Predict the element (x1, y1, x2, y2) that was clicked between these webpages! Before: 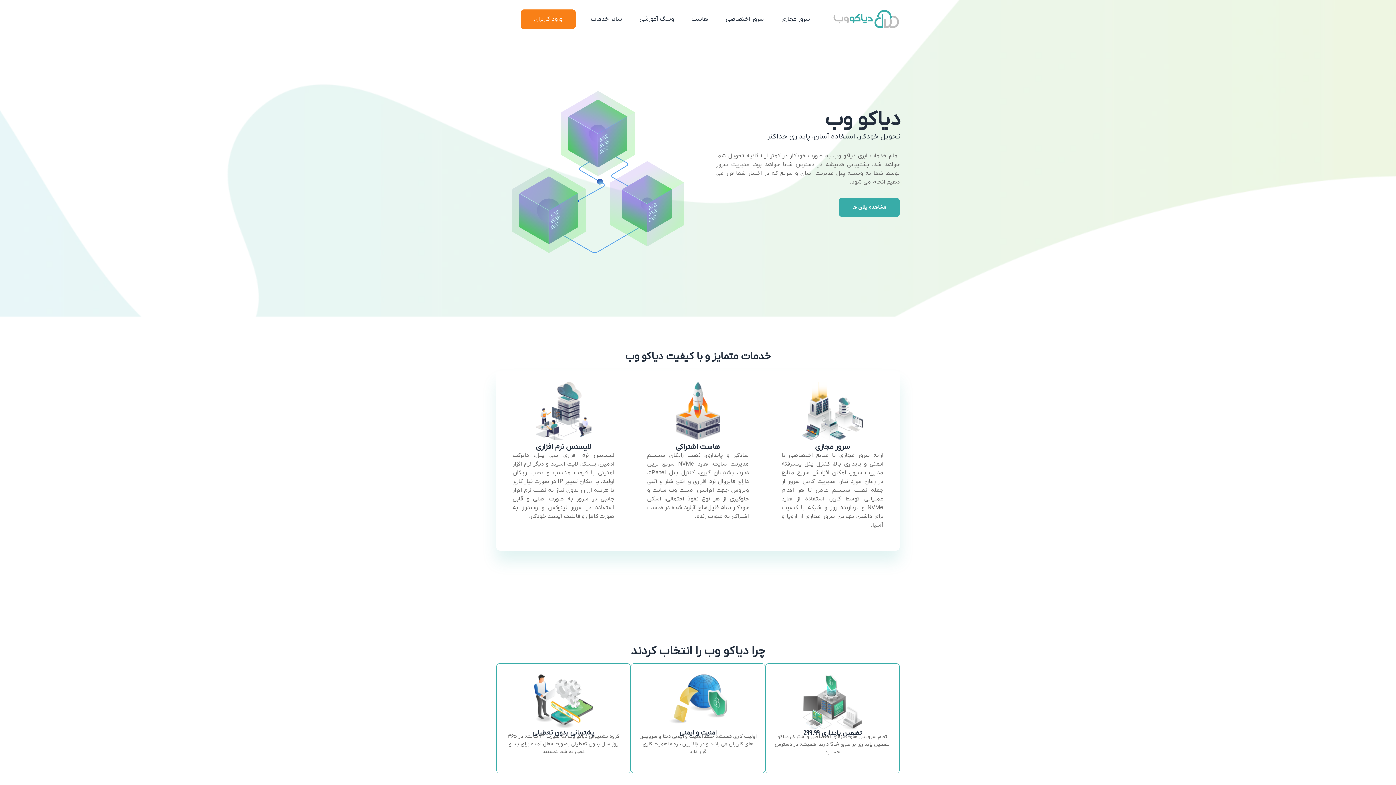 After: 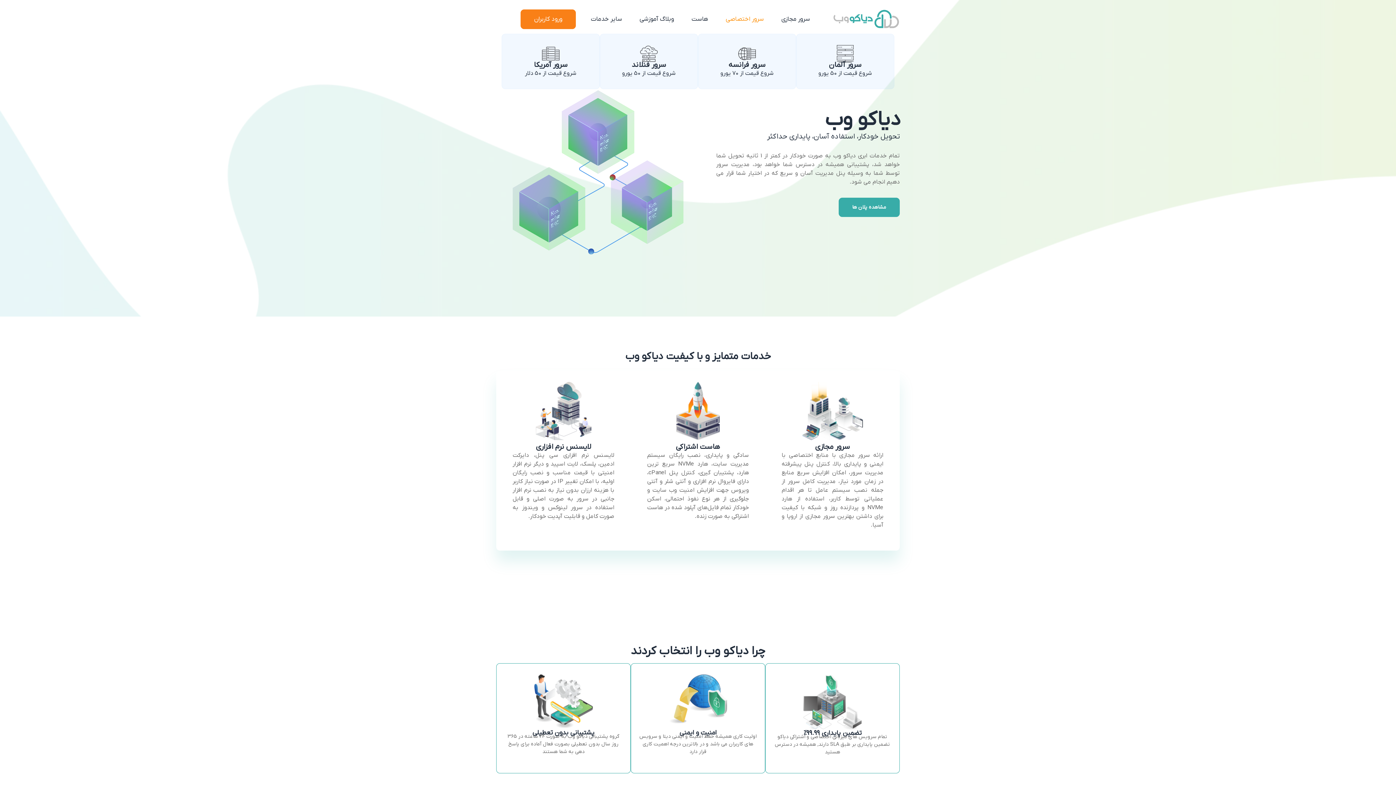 Action: label: سرور اختصاصی bbox: (725, 15, 764, 23)